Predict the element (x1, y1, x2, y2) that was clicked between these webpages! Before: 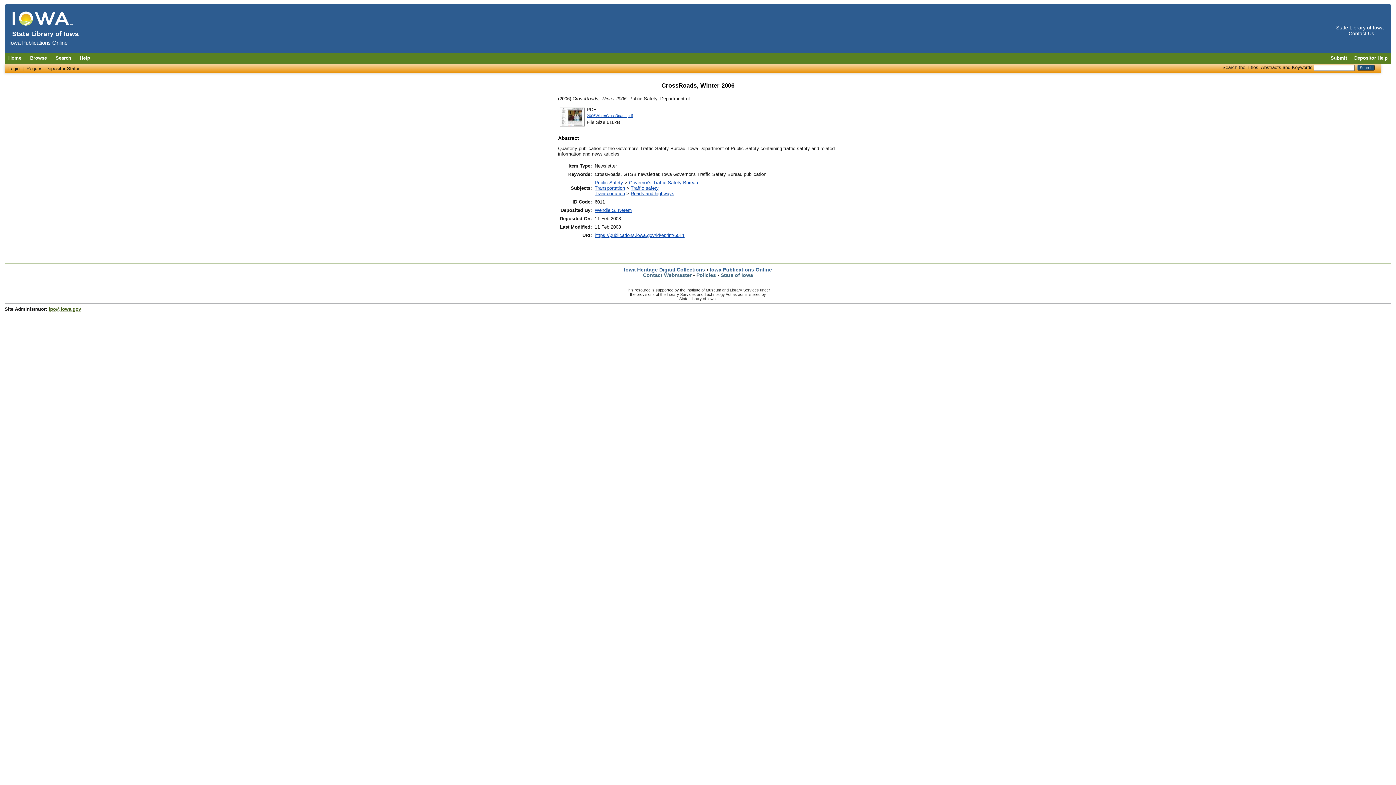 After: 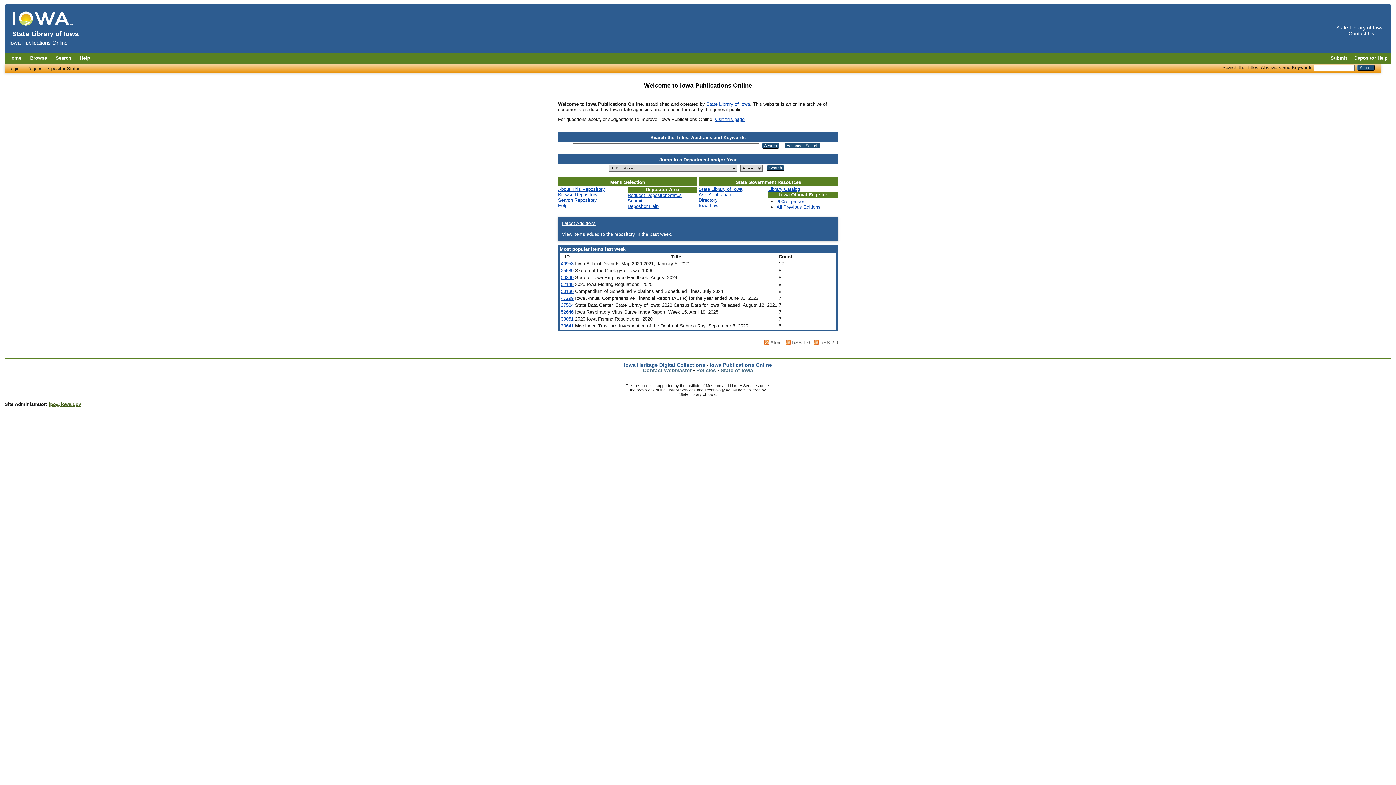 Action: bbox: (9, 35, 82, 40)